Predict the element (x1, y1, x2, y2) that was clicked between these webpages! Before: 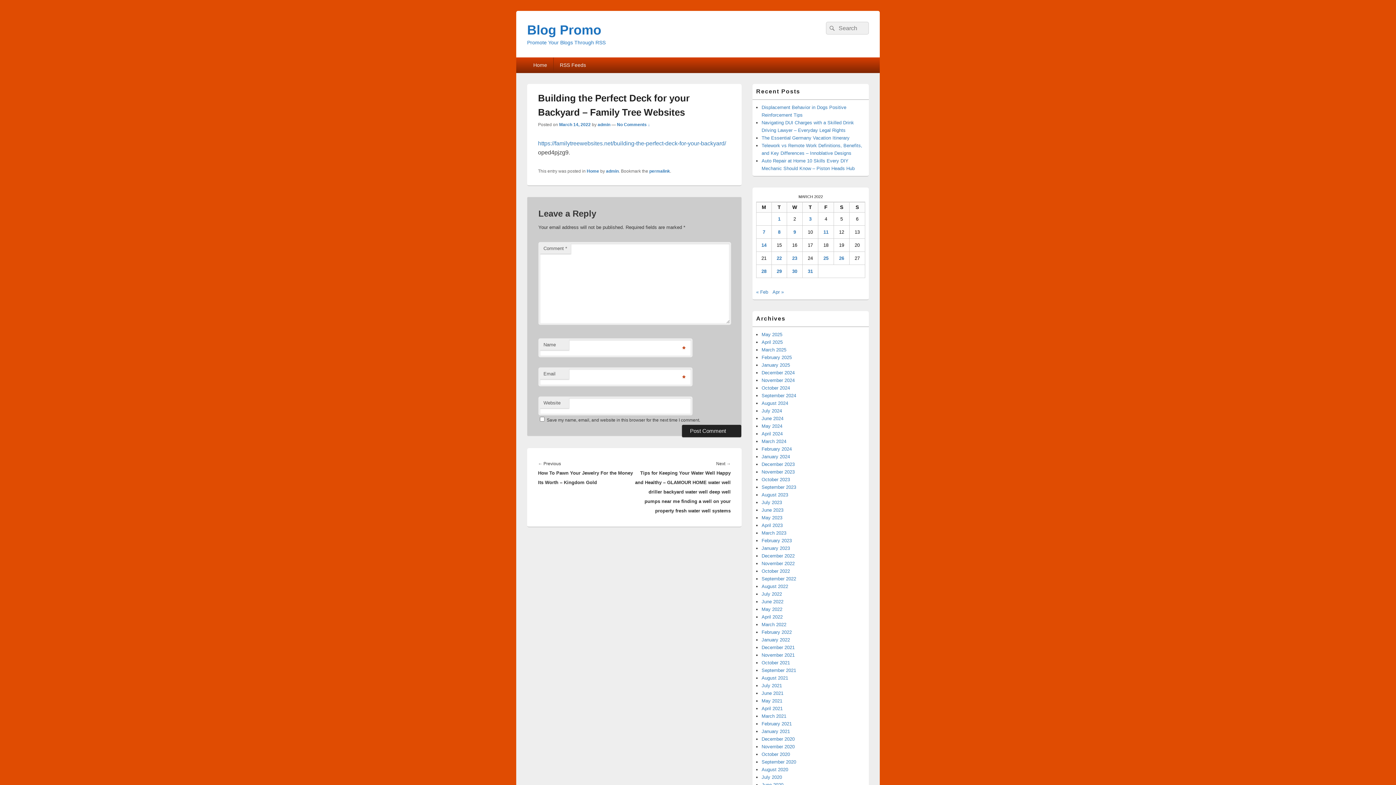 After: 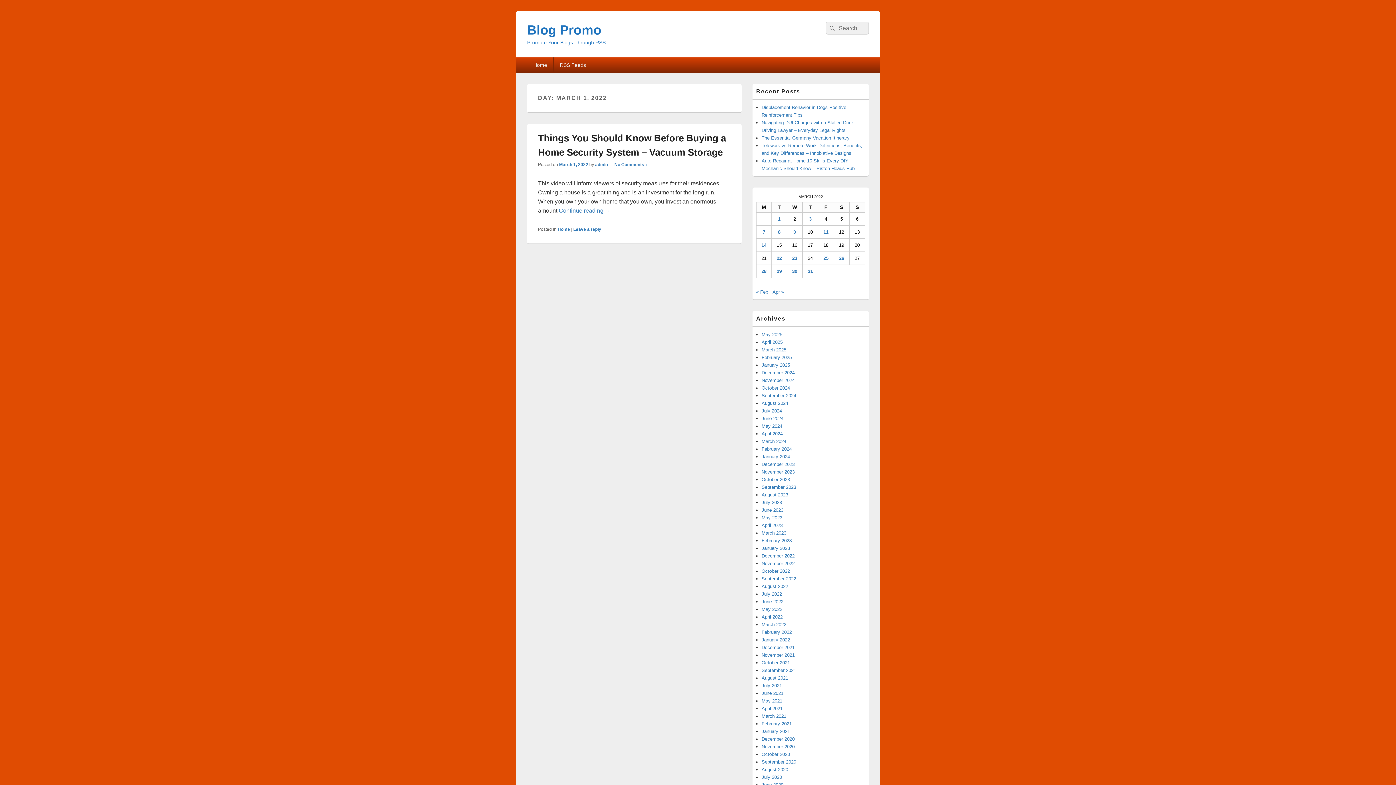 Action: label: Posts published on March 1, 2022 bbox: (778, 216, 780, 221)